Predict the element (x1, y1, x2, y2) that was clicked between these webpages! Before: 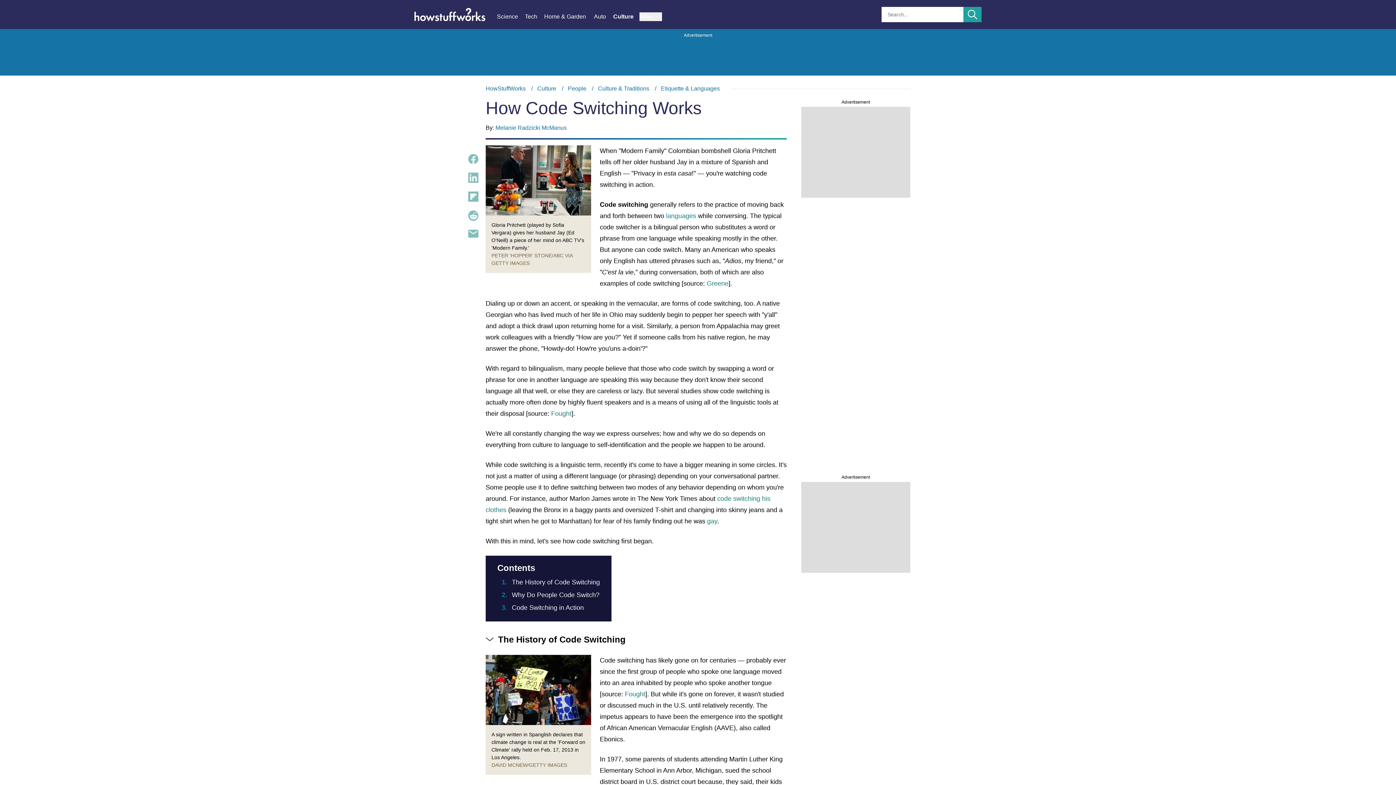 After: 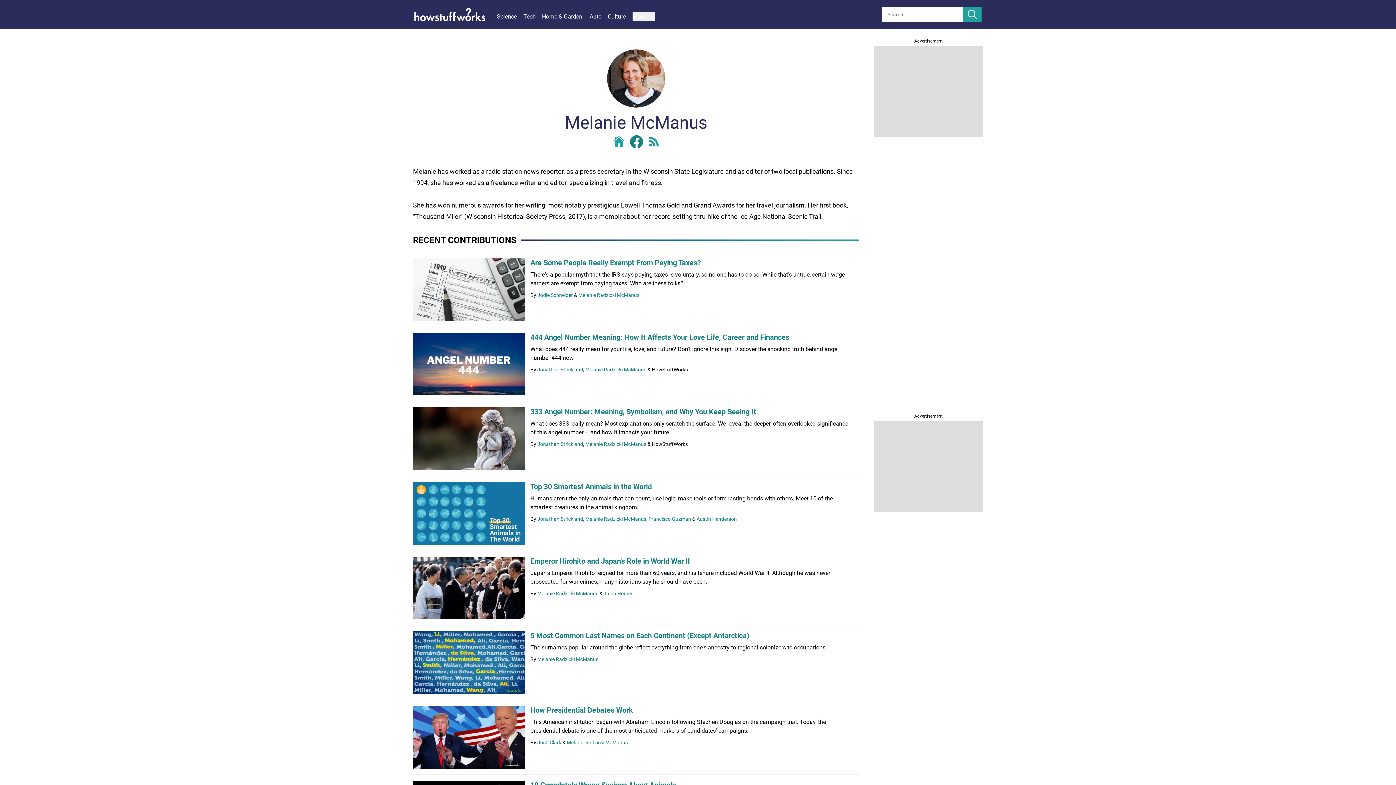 Action: label: Melanie Radzicki McManus bbox: (495, 124, 566, 130)